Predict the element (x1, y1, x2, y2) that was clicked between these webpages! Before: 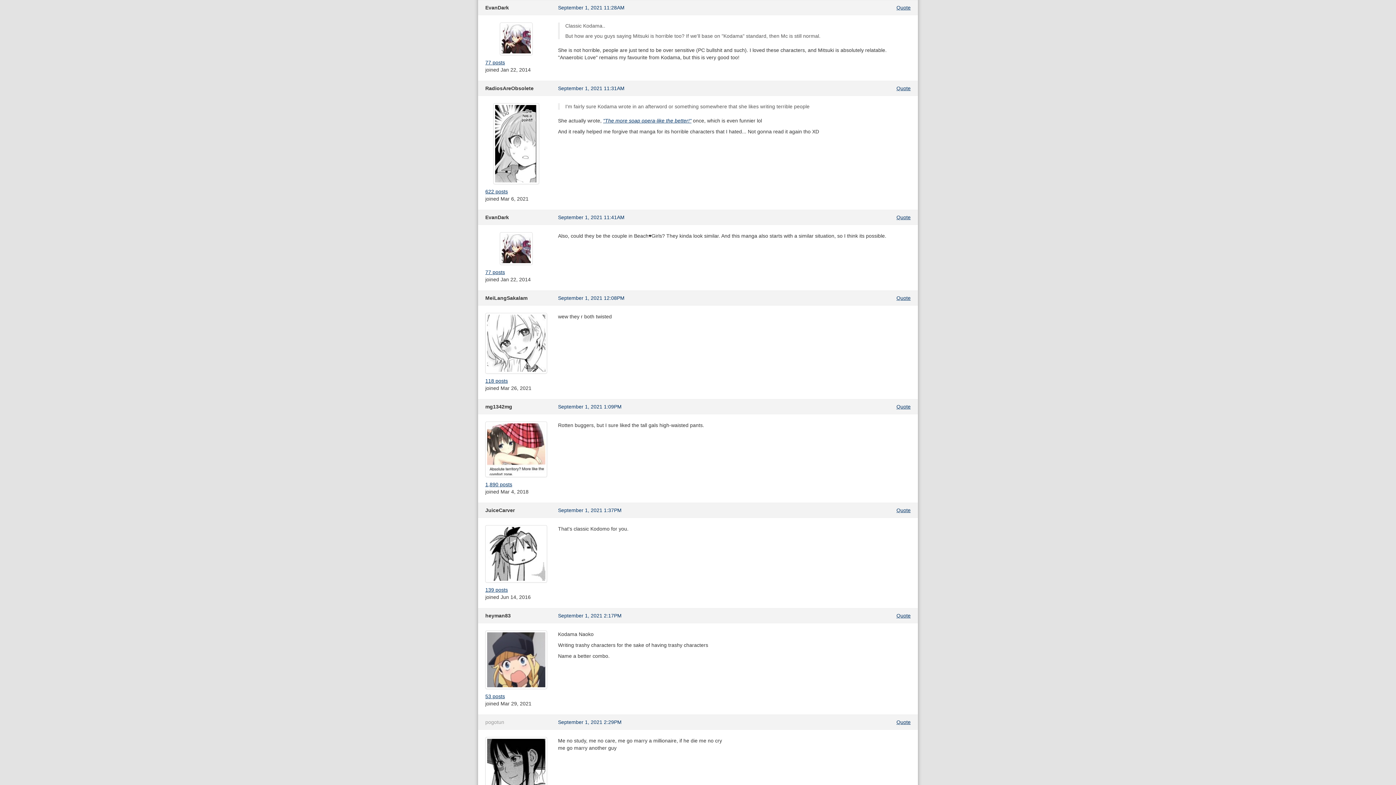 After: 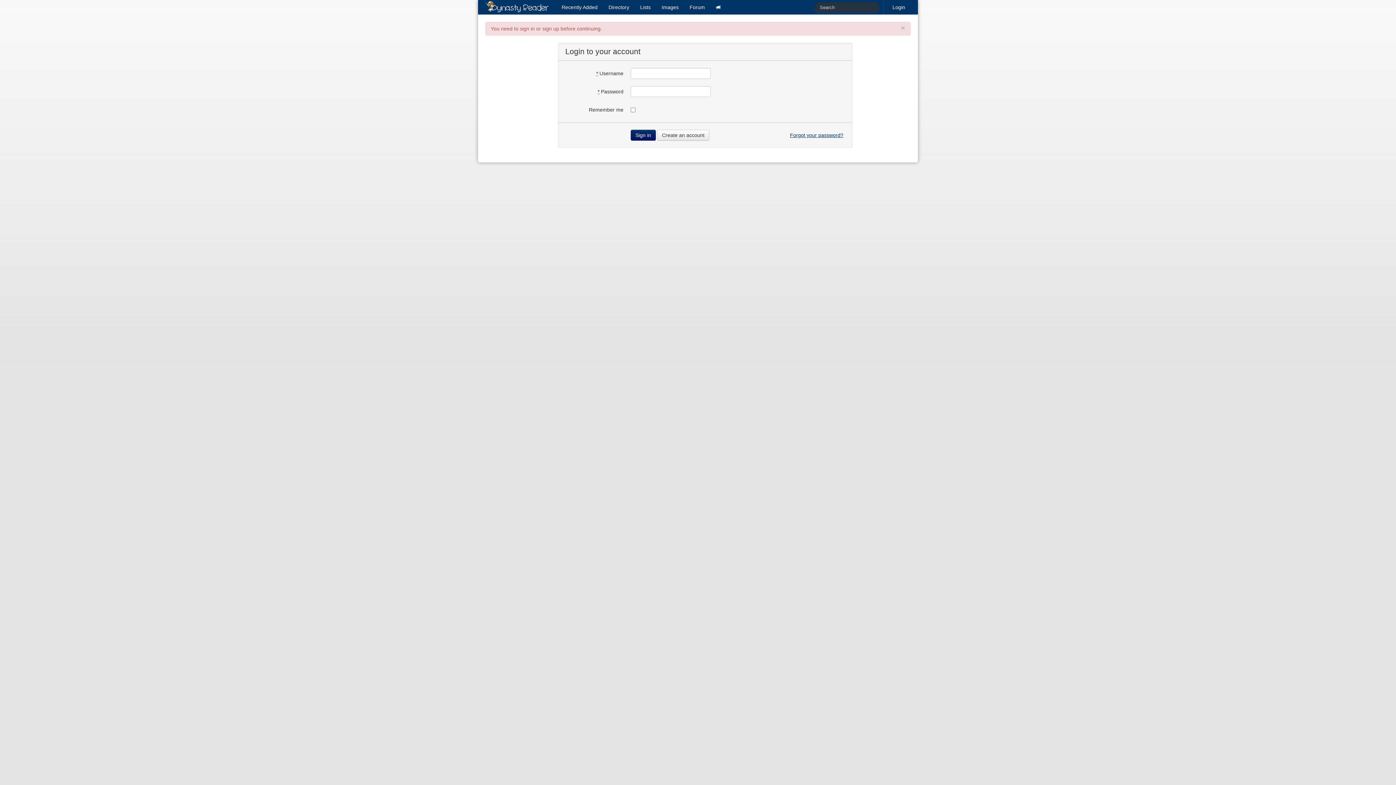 Action: label: Quote bbox: (896, 507, 910, 513)